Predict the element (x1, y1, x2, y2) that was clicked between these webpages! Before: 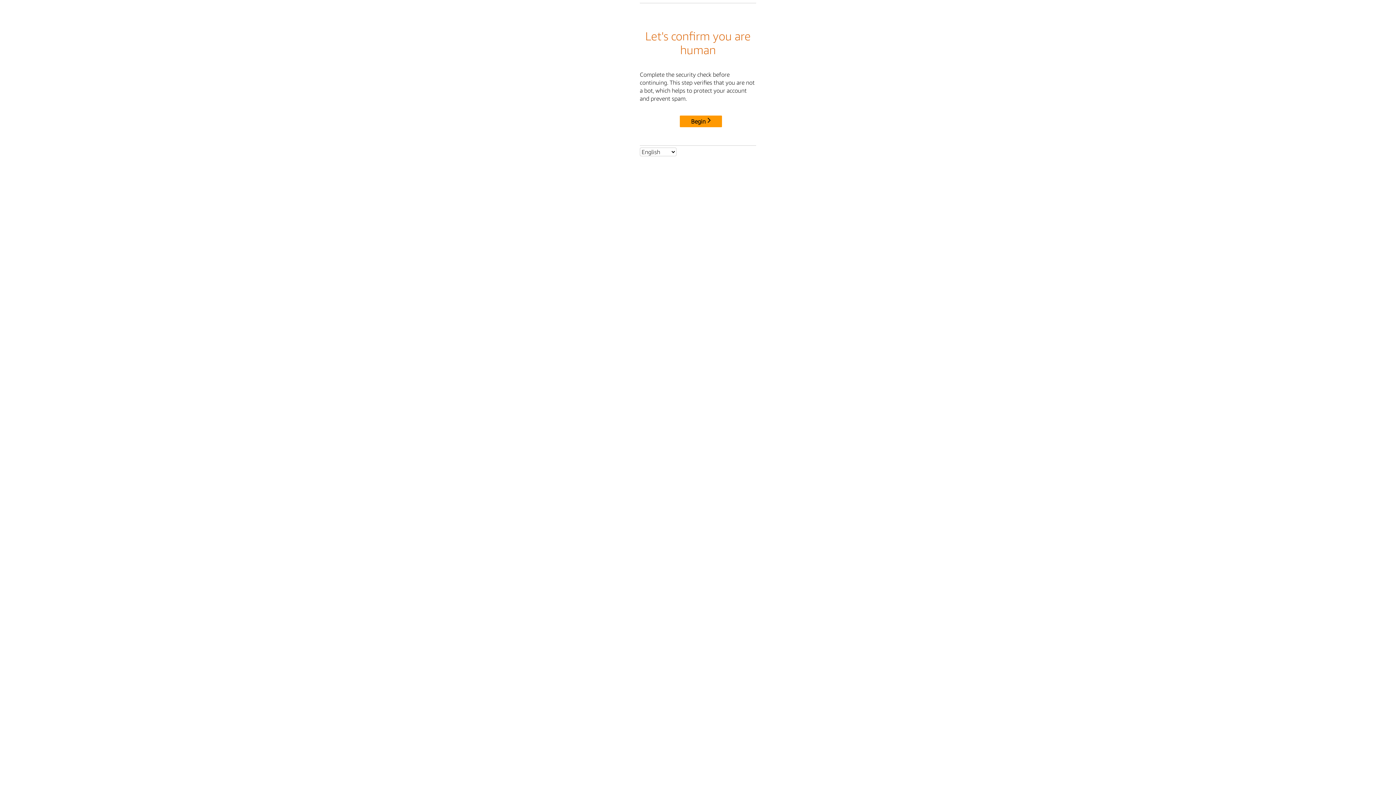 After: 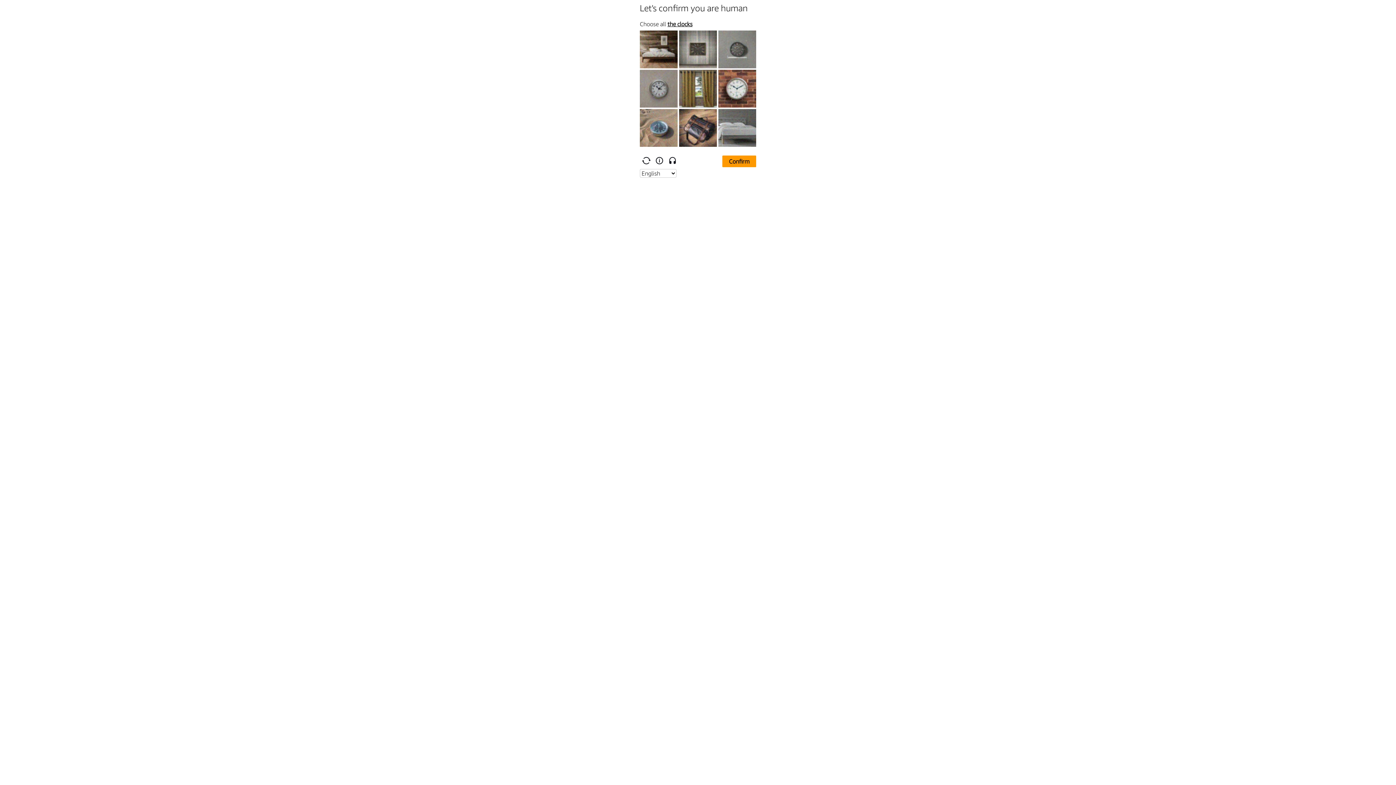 Action: label: Begin bbox: (680, 115, 722, 127)